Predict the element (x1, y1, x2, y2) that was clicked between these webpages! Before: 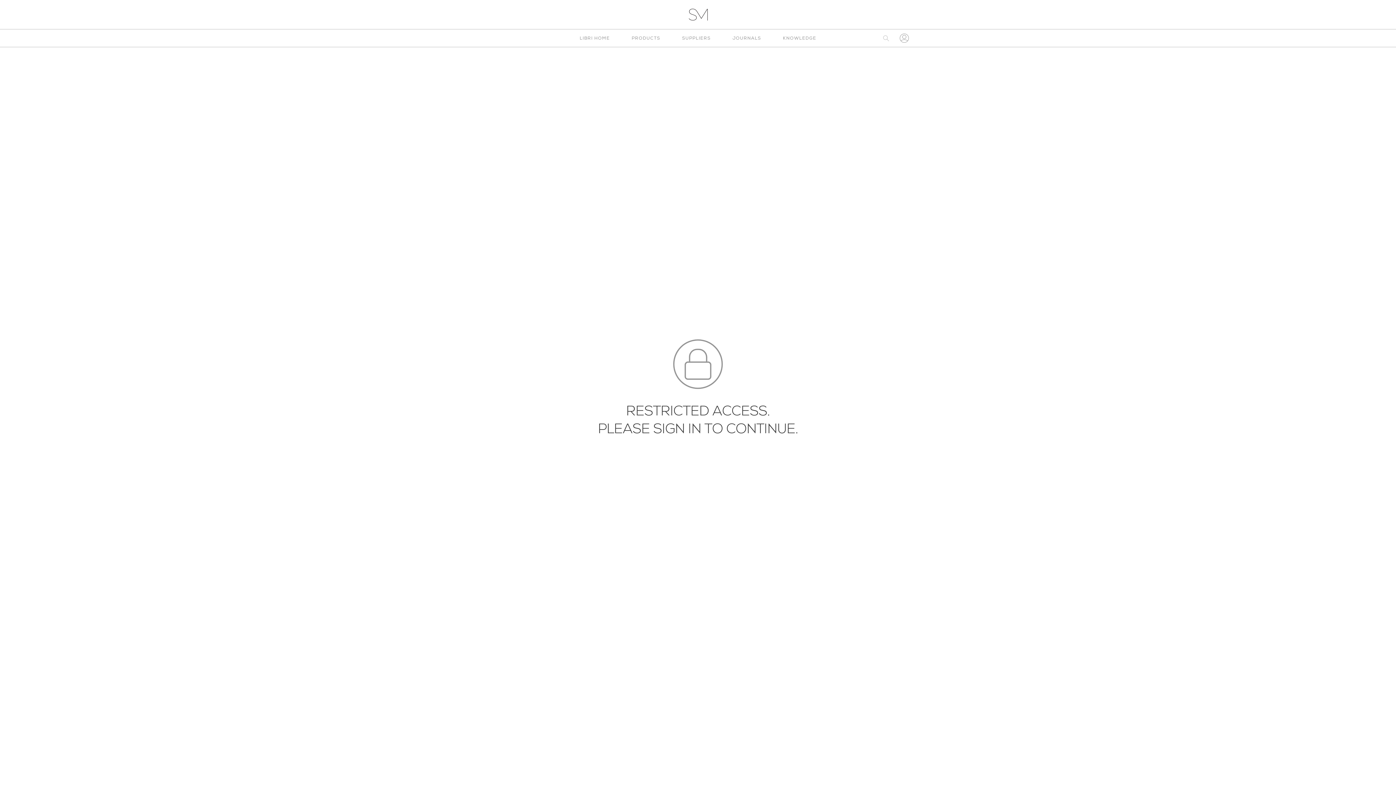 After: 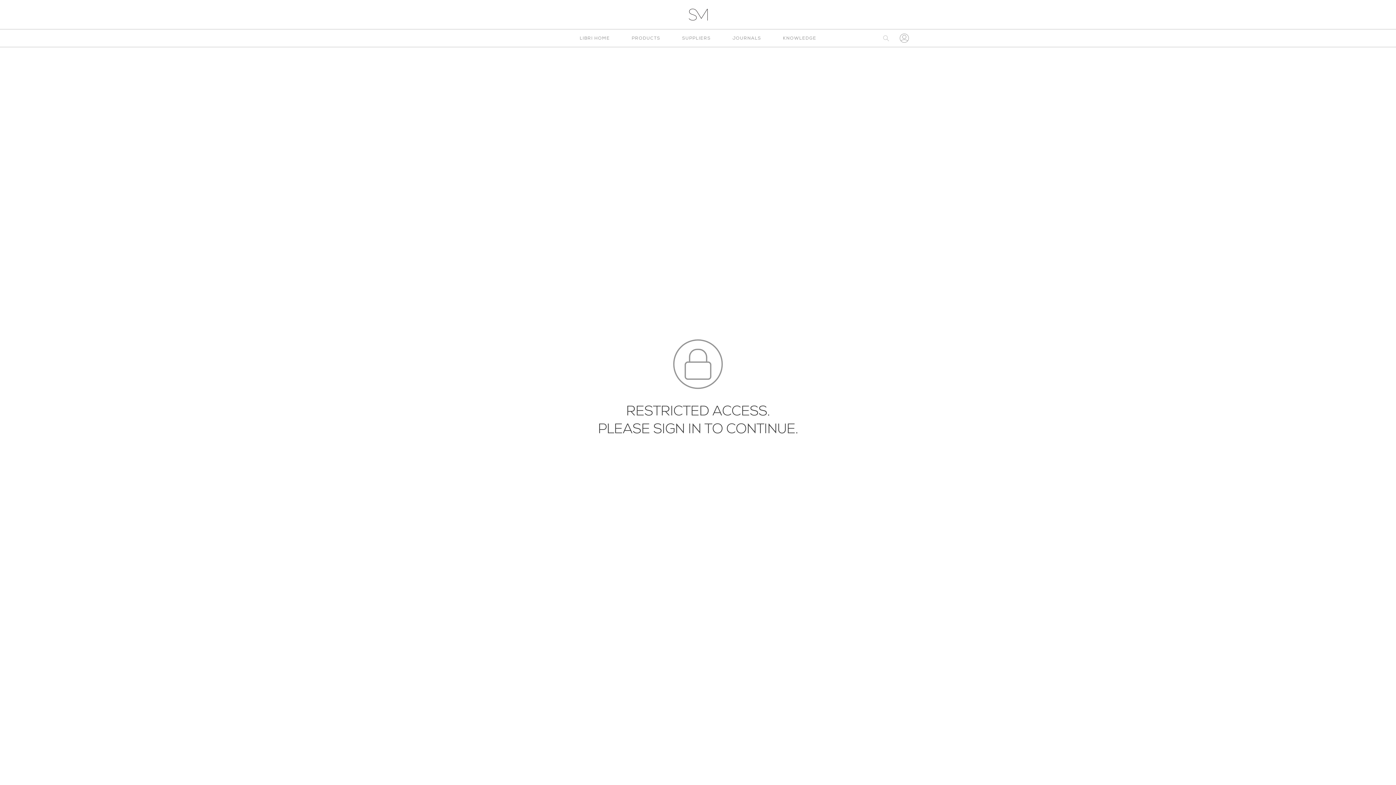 Action: bbox: (682, 35, 710, 41) label: SUPPLIERS